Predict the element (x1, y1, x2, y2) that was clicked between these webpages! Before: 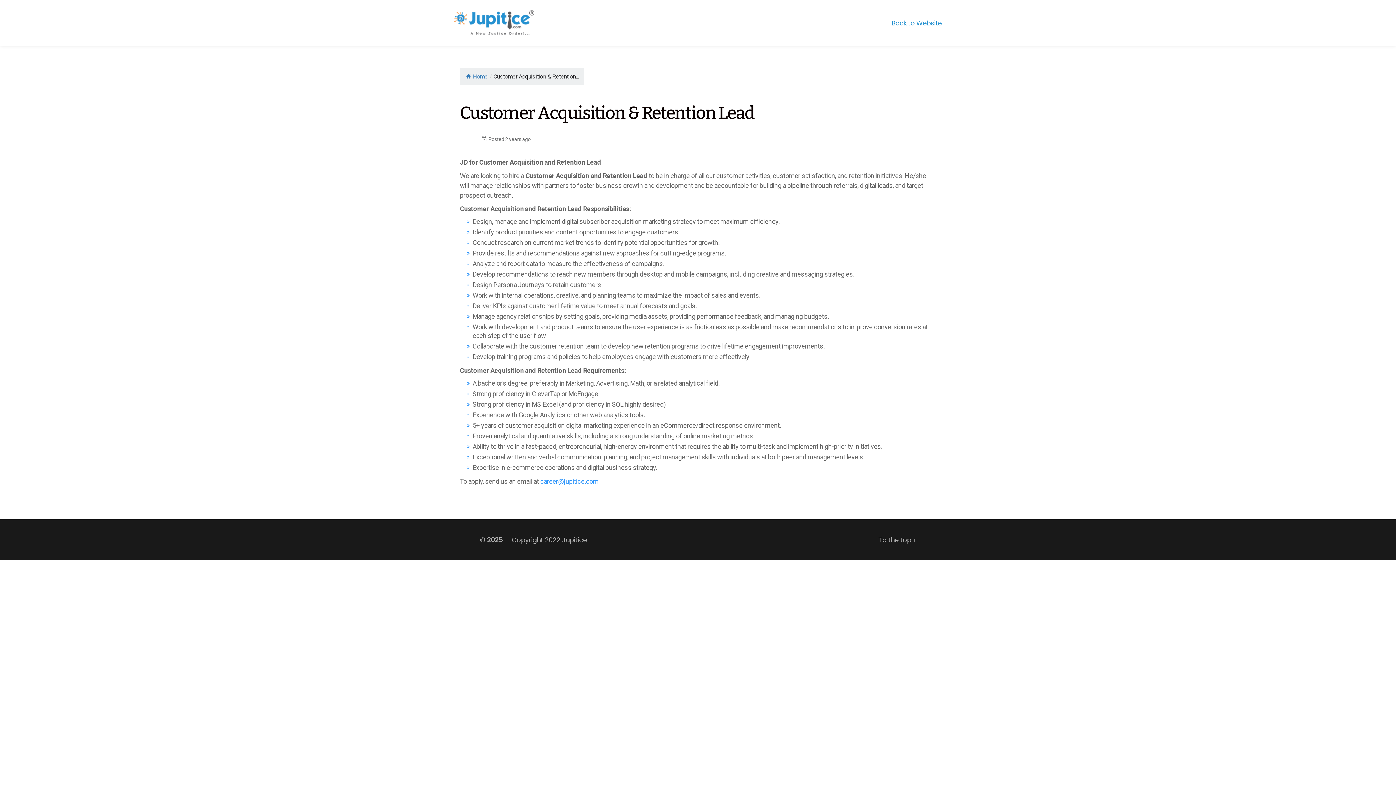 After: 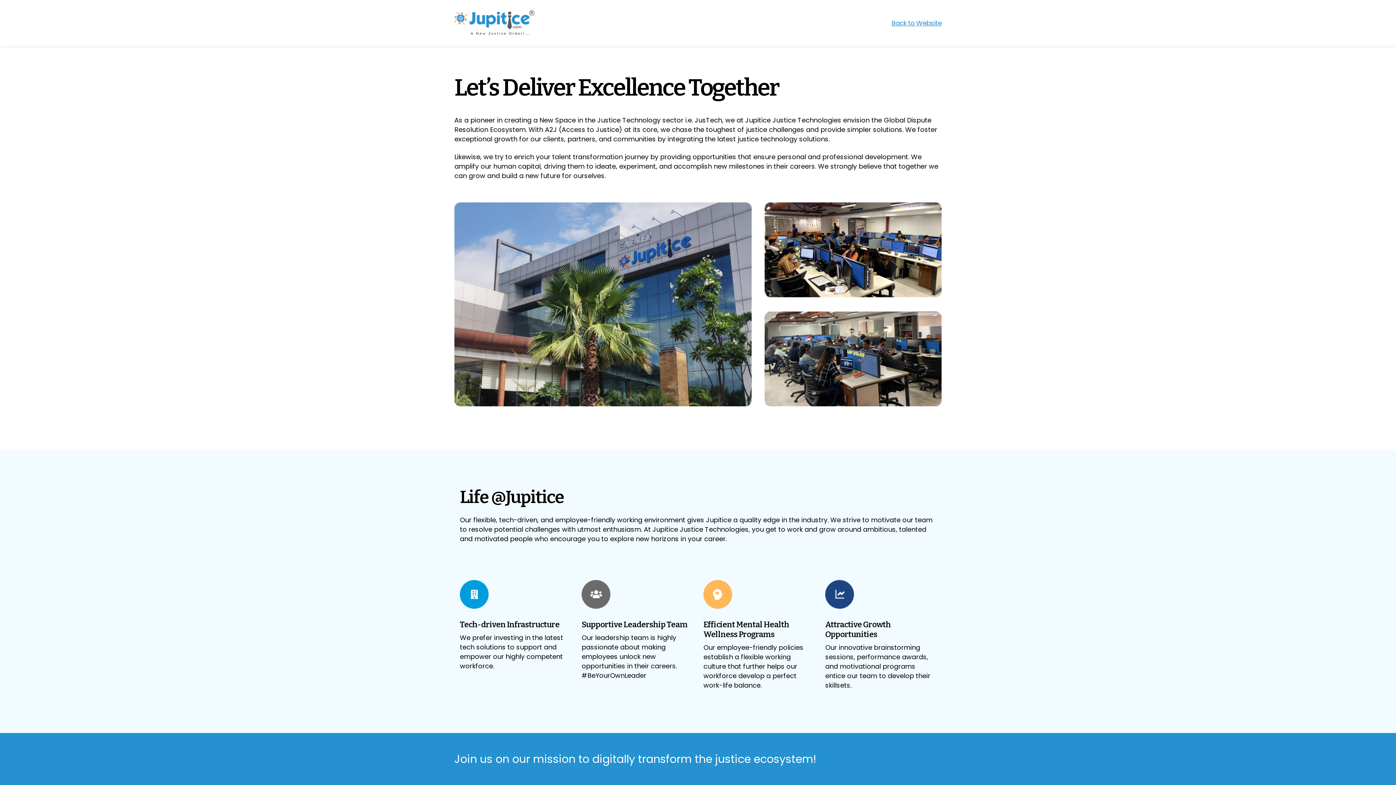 Action: bbox: (454, 10, 534, 35)